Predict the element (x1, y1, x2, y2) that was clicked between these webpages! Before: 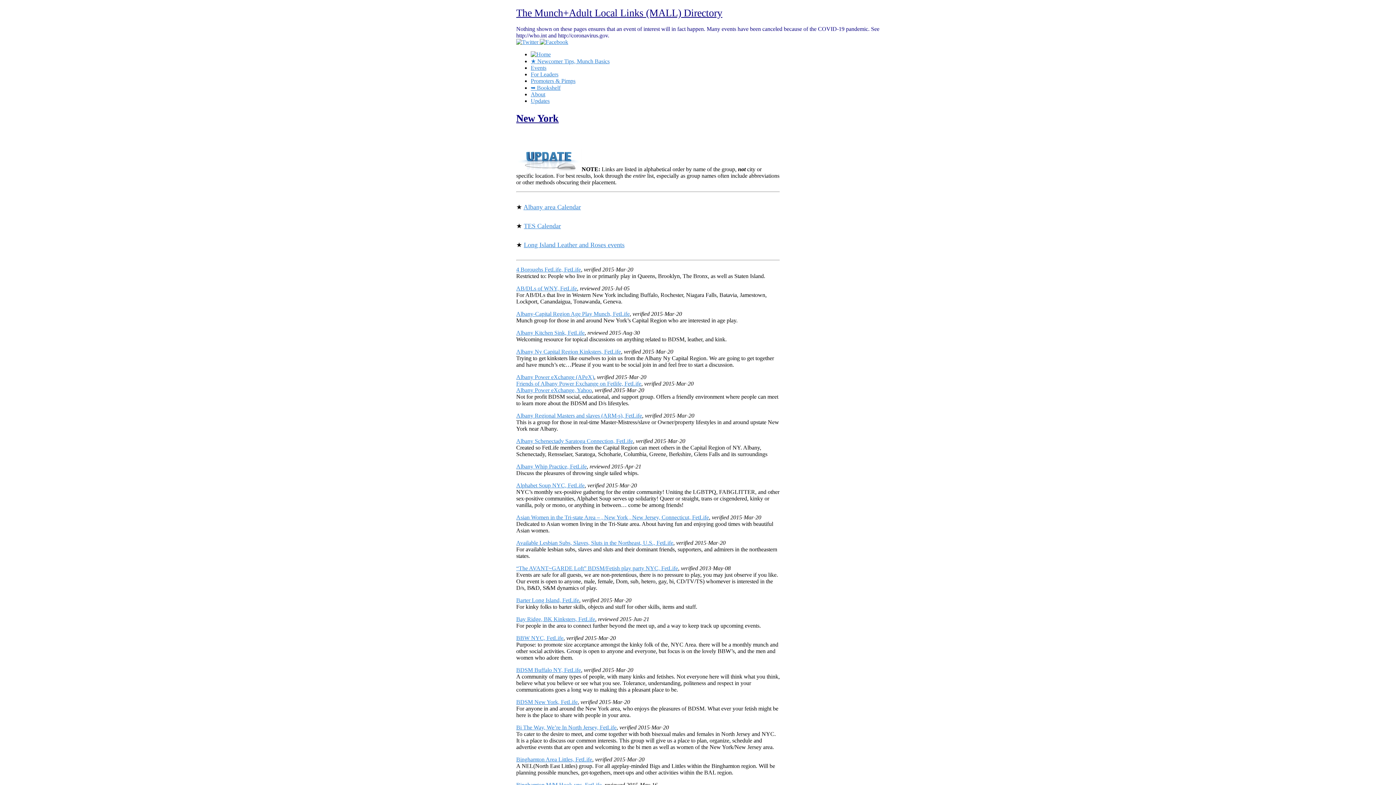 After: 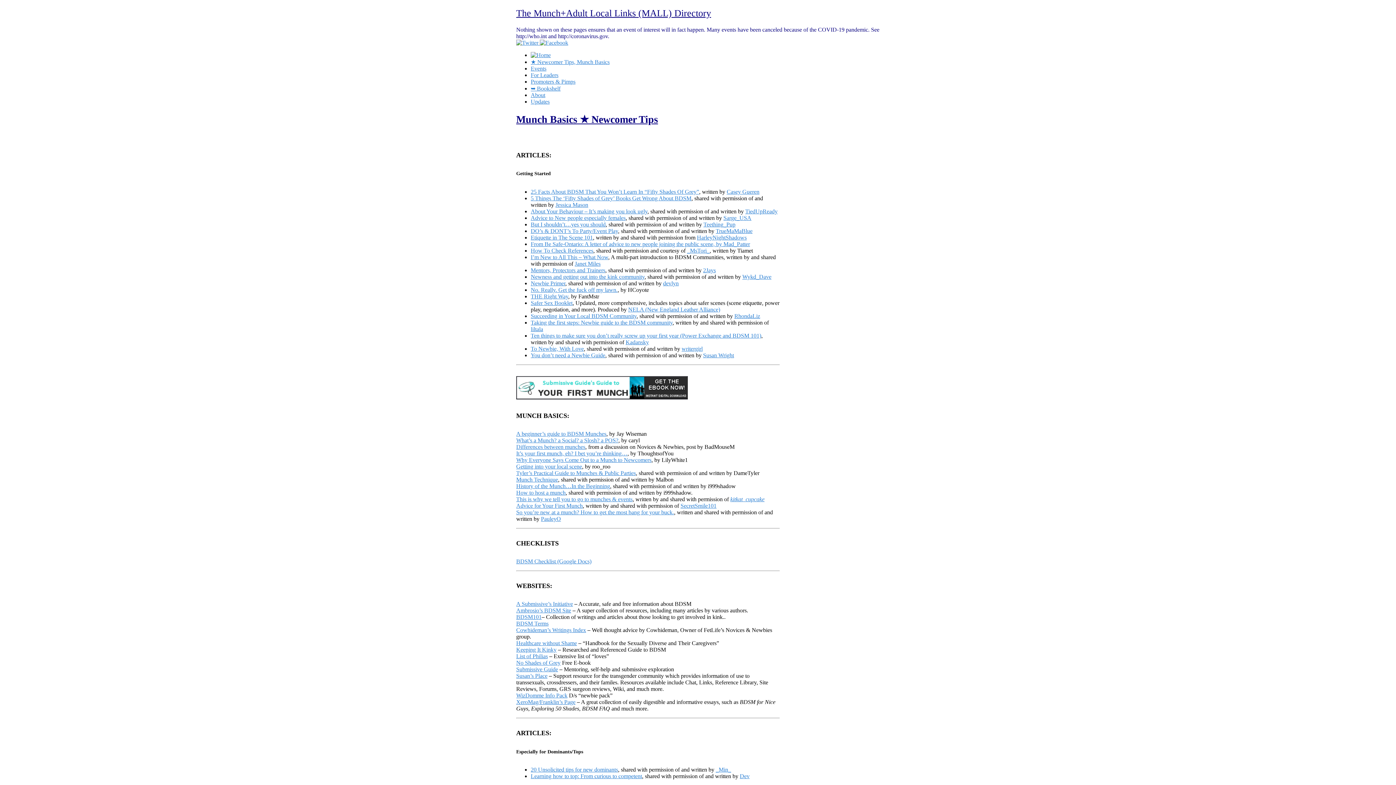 Action: label: ★ Newcomer Tips, Munch Basics bbox: (530, 58, 609, 64)